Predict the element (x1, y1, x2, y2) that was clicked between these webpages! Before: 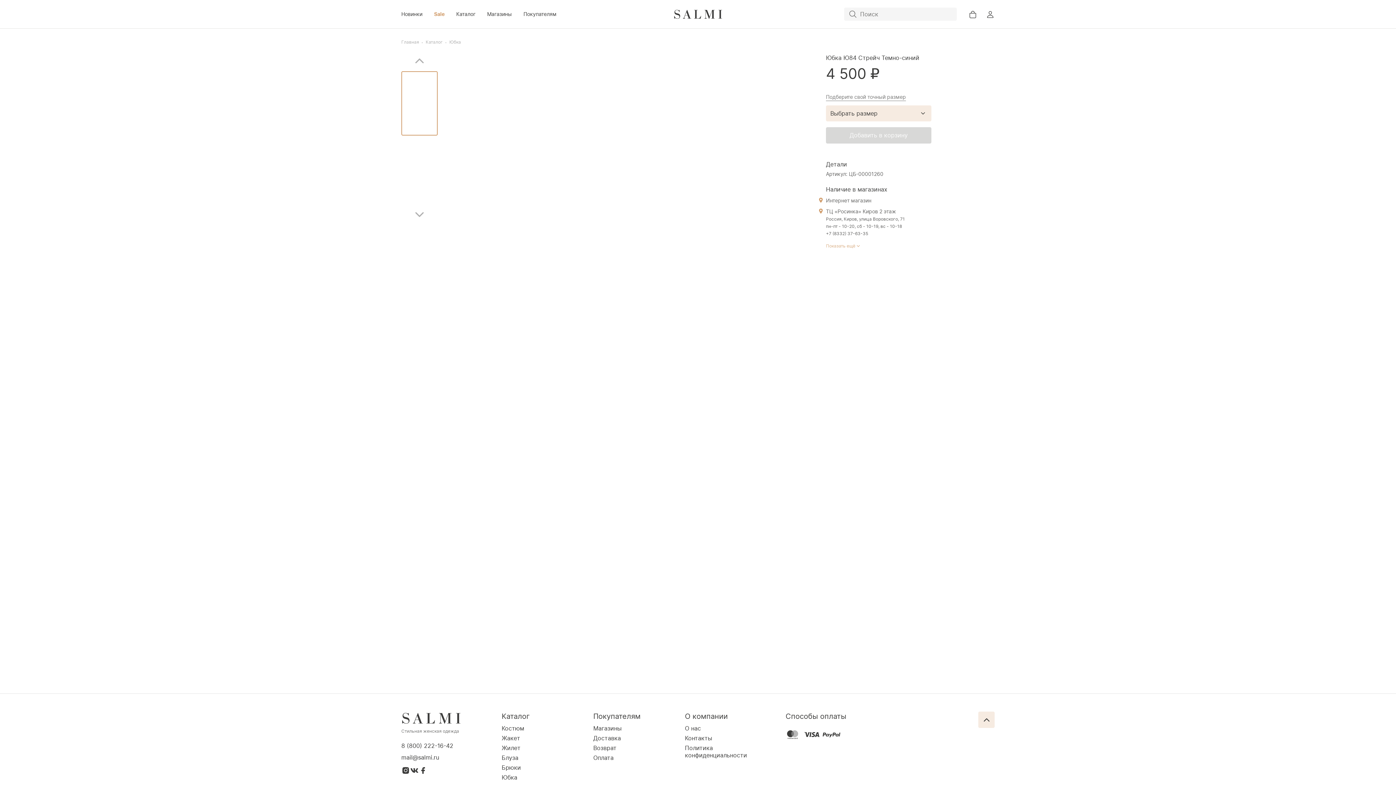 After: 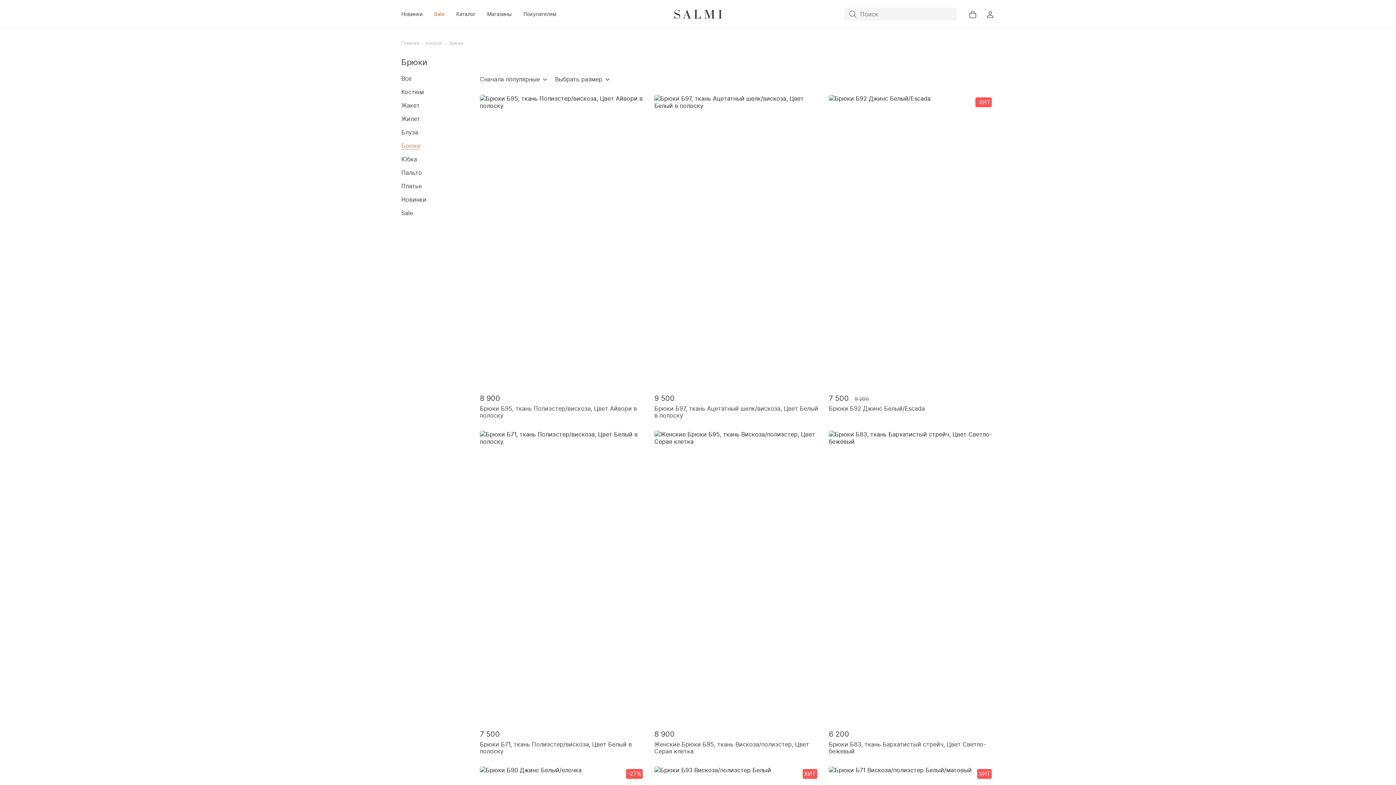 Action: bbox: (500, 762, 593, 772) label: Брюки